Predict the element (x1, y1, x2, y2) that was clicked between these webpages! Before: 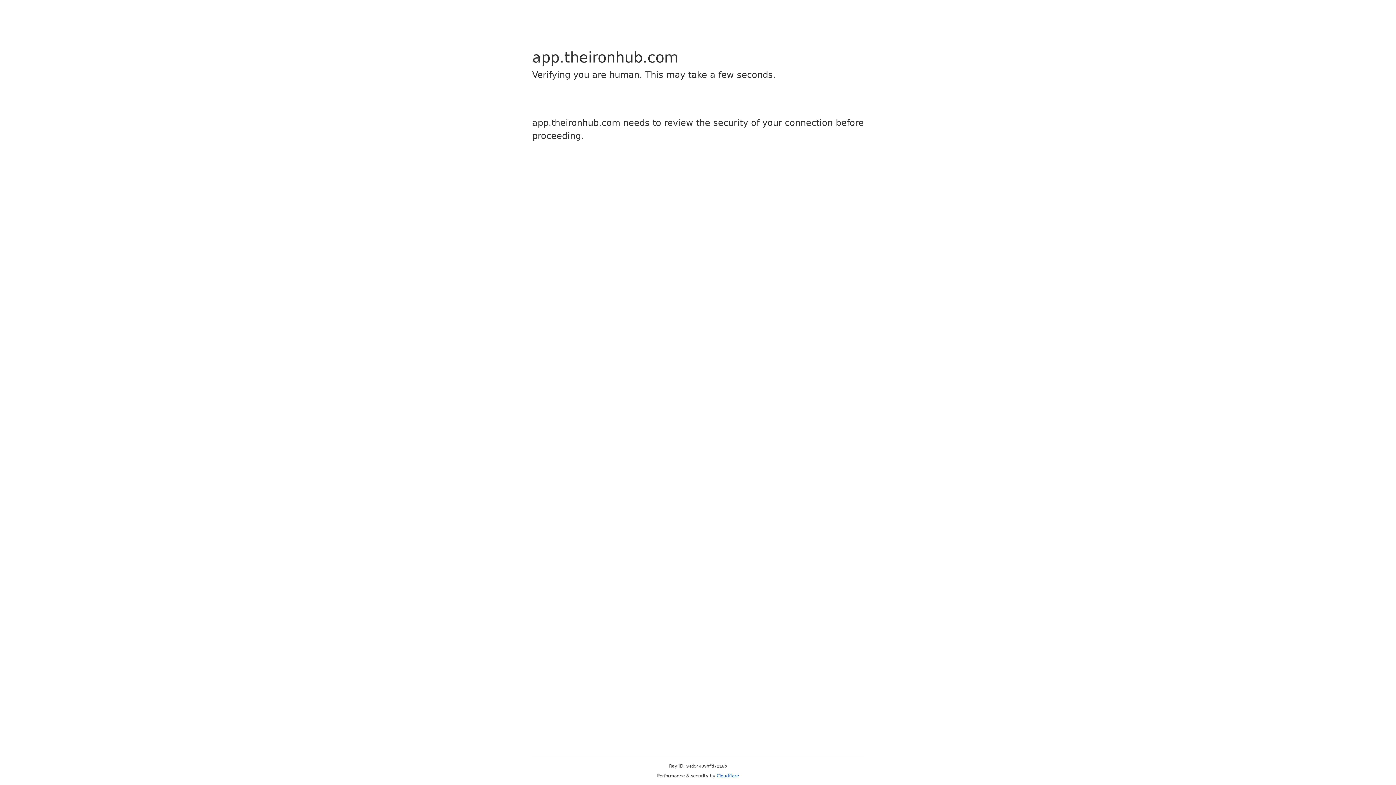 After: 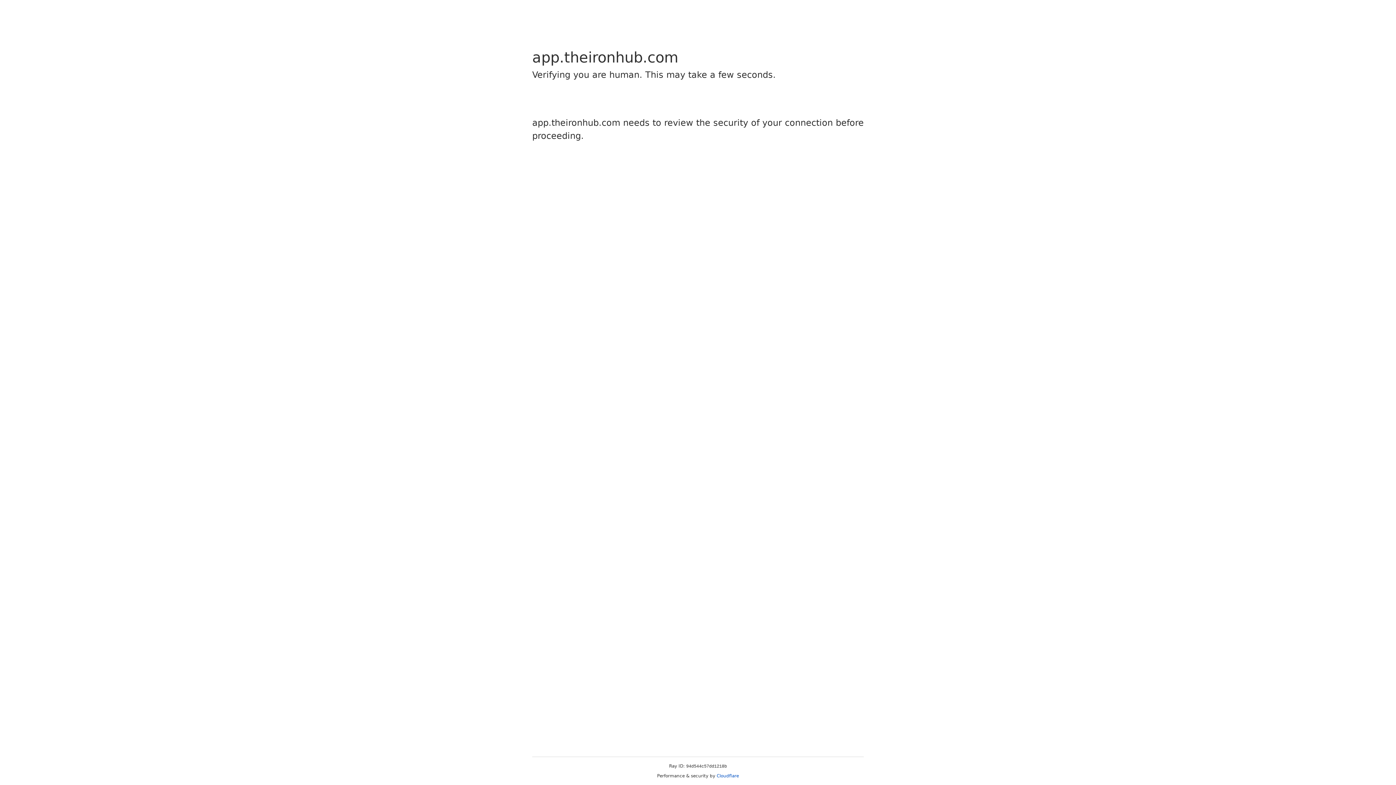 Action: label: Cloudflare bbox: (716, 773, 739, 778)